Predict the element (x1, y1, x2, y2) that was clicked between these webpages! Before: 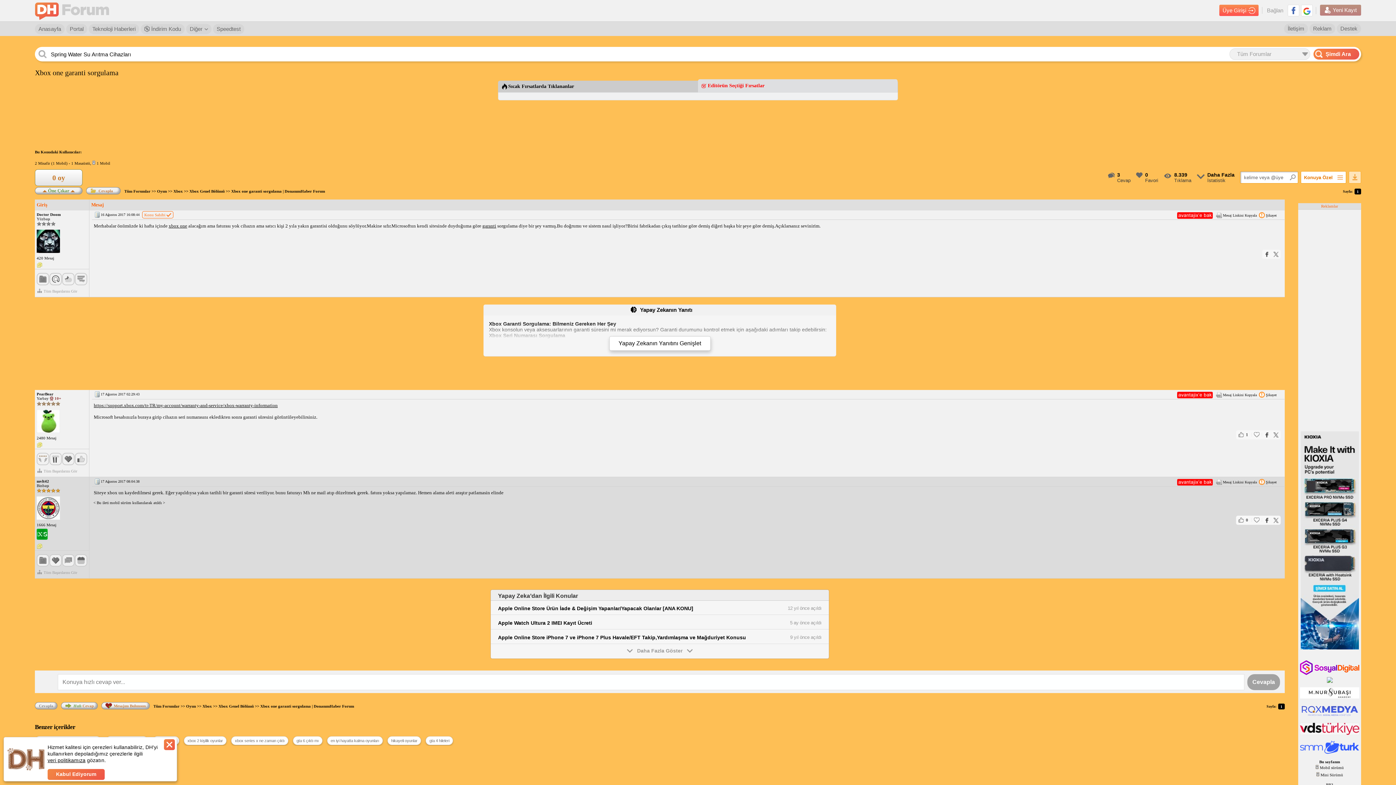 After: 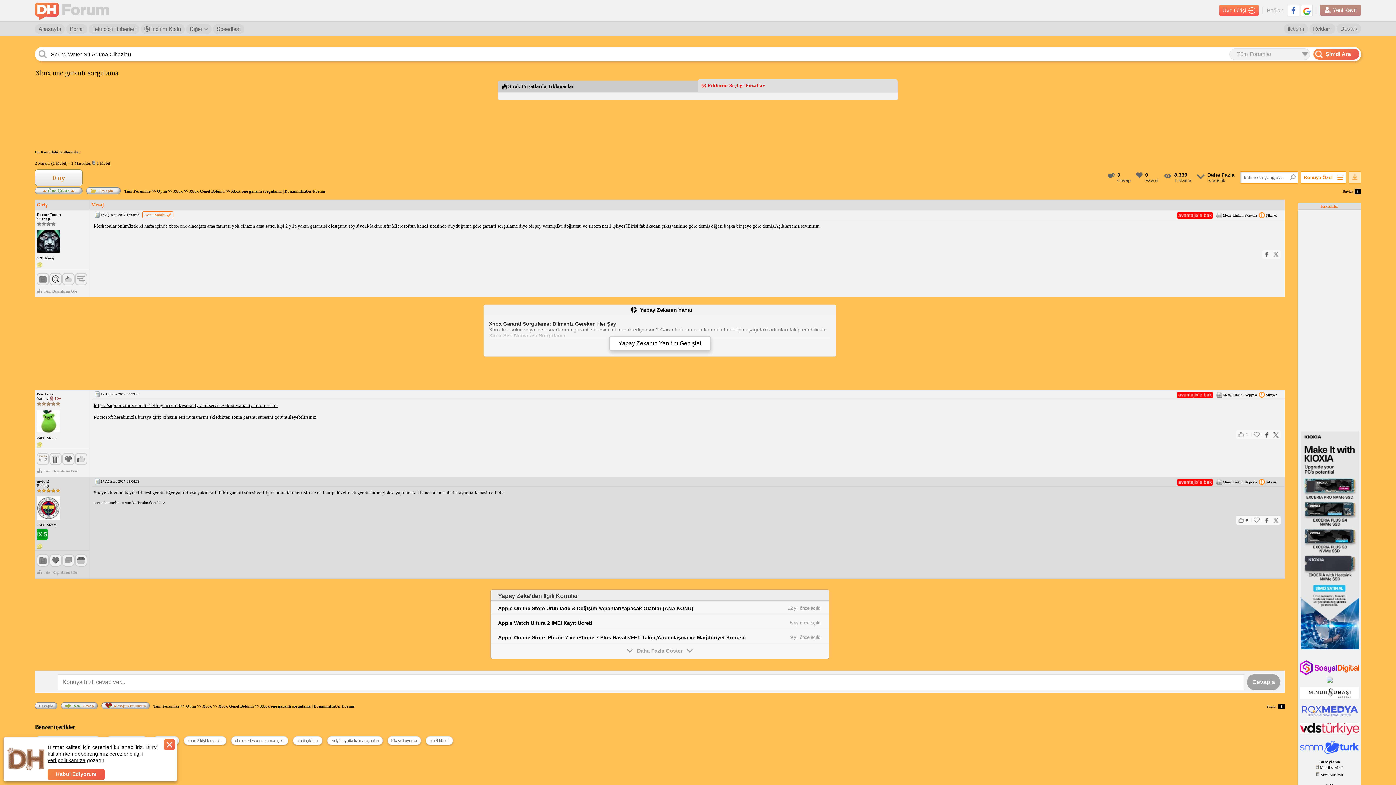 Action: bbox: (1300, 671, 1361, 675)